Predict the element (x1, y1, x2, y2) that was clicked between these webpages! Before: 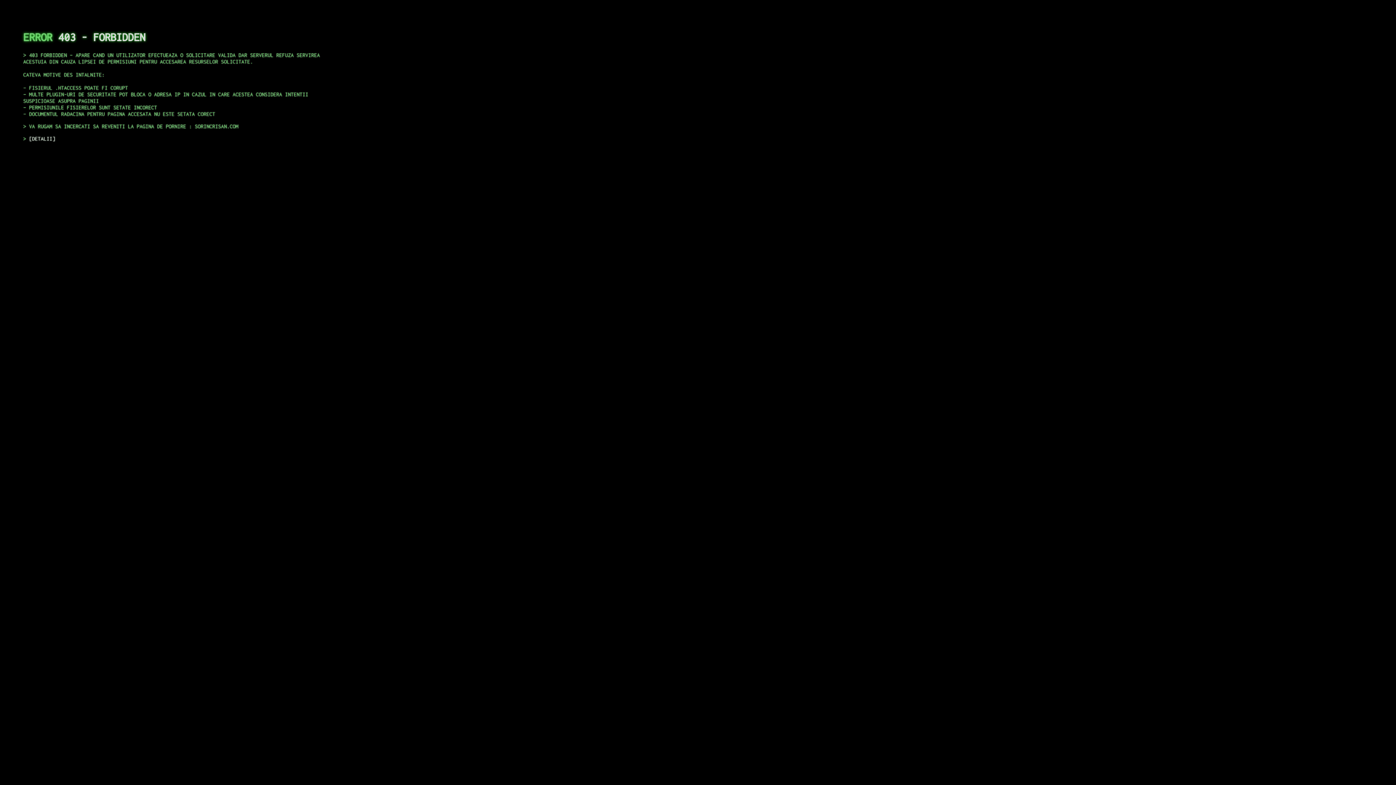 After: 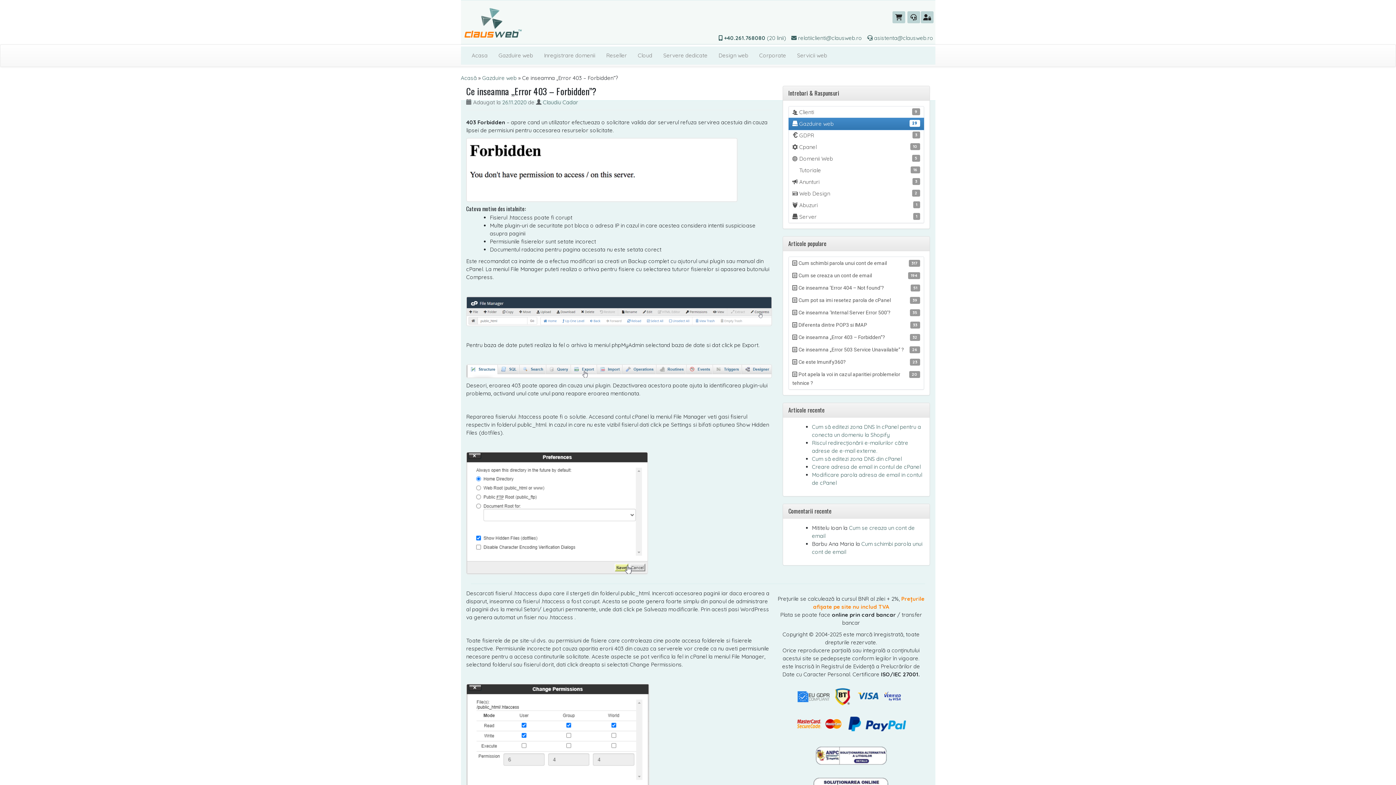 Action: bbox: (29, 135, 55, 141) label: DETALII